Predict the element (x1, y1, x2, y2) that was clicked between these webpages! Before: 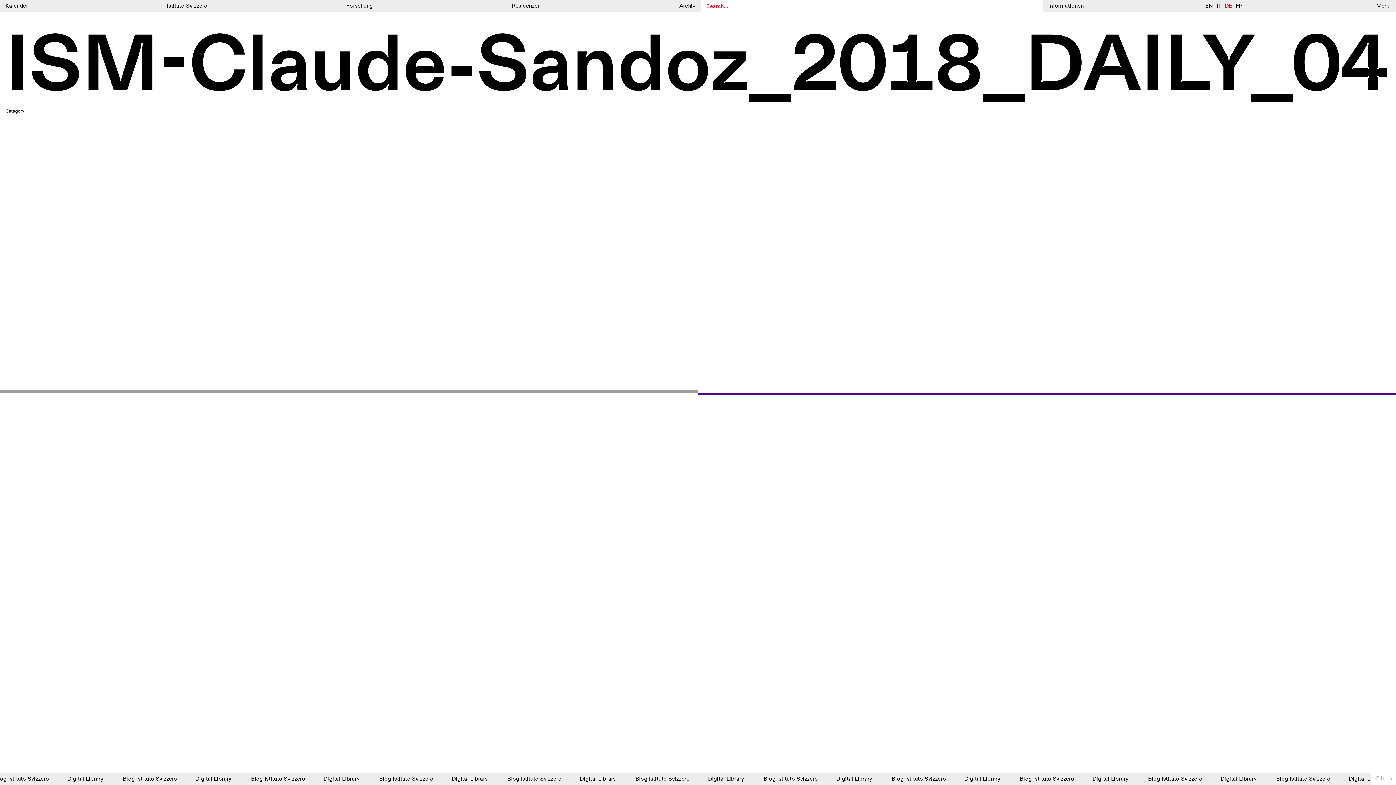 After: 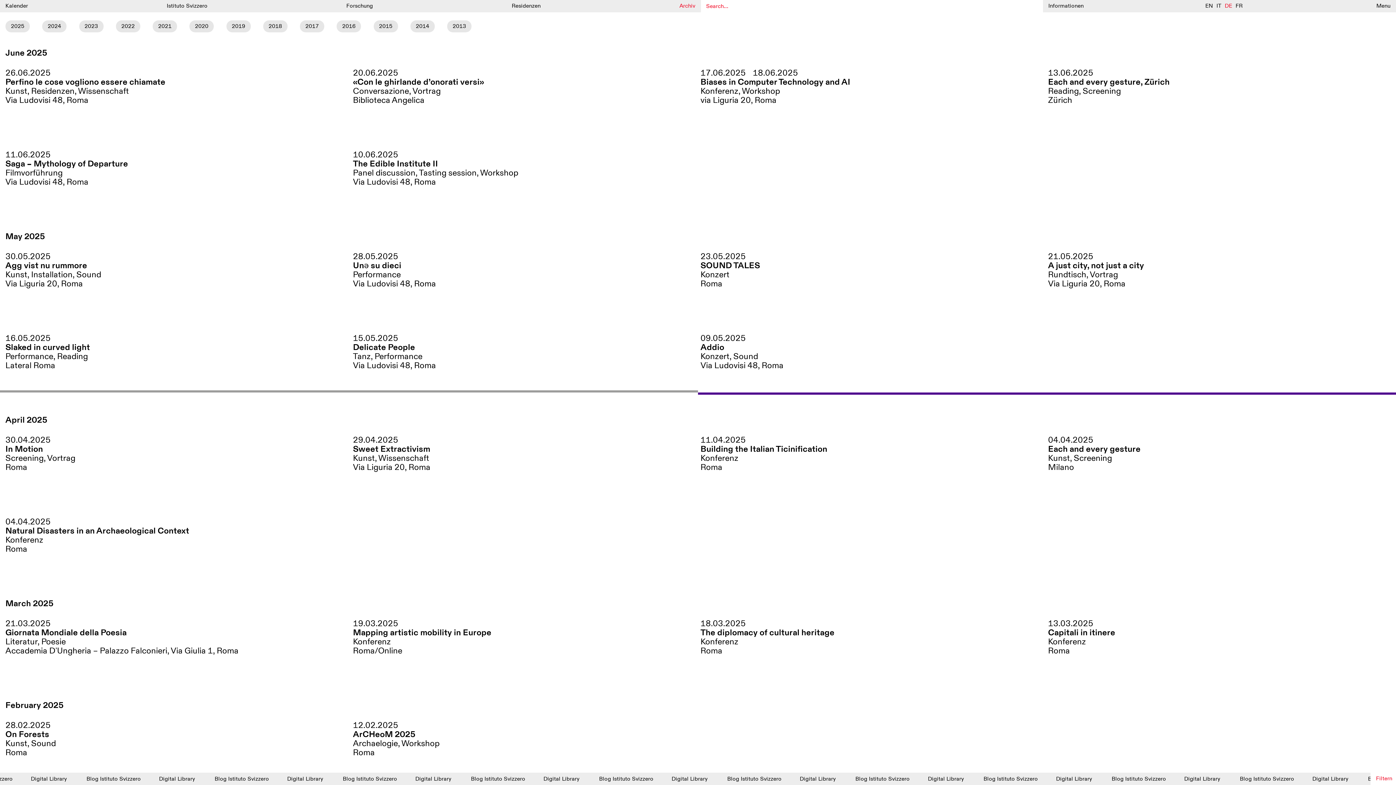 Action: bbox: (679, 2, 695, 9) label: Archiv